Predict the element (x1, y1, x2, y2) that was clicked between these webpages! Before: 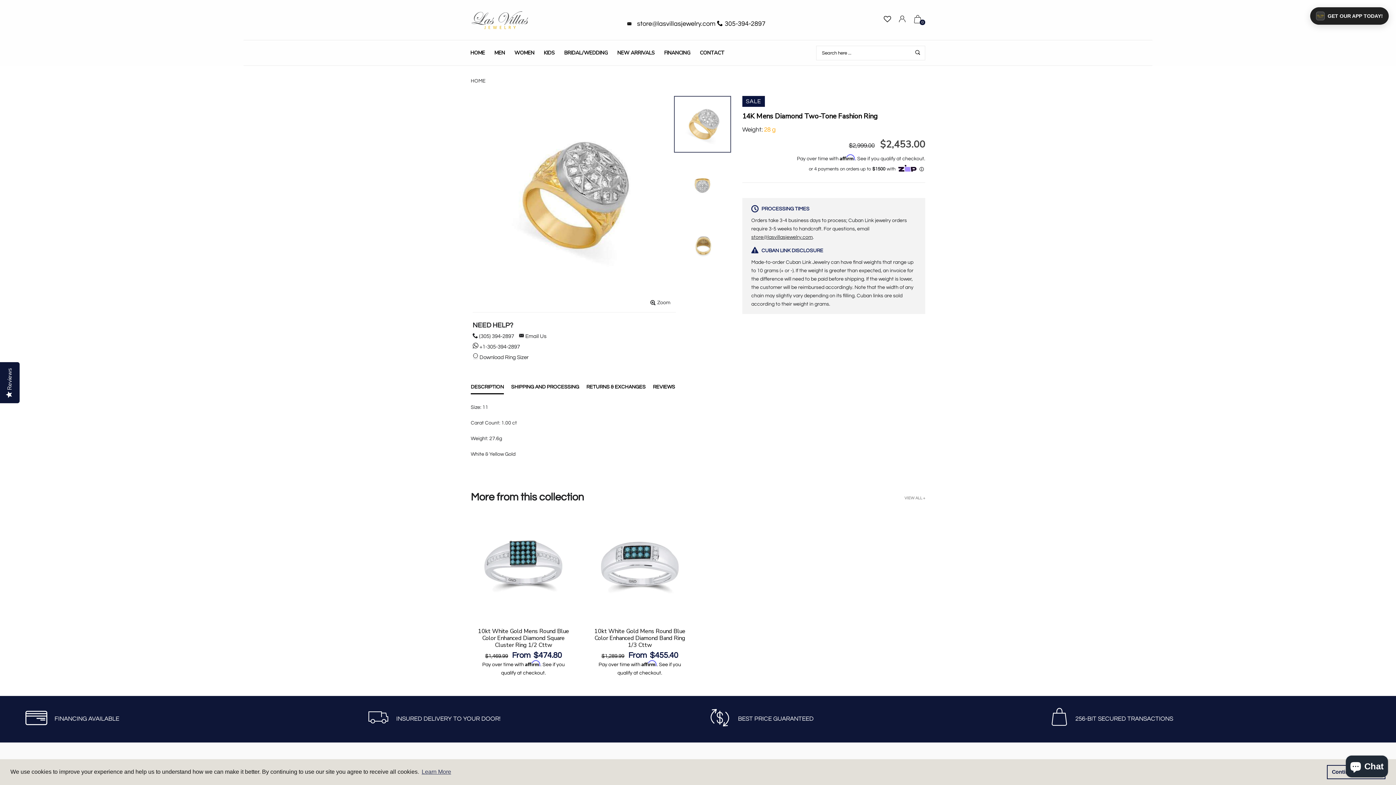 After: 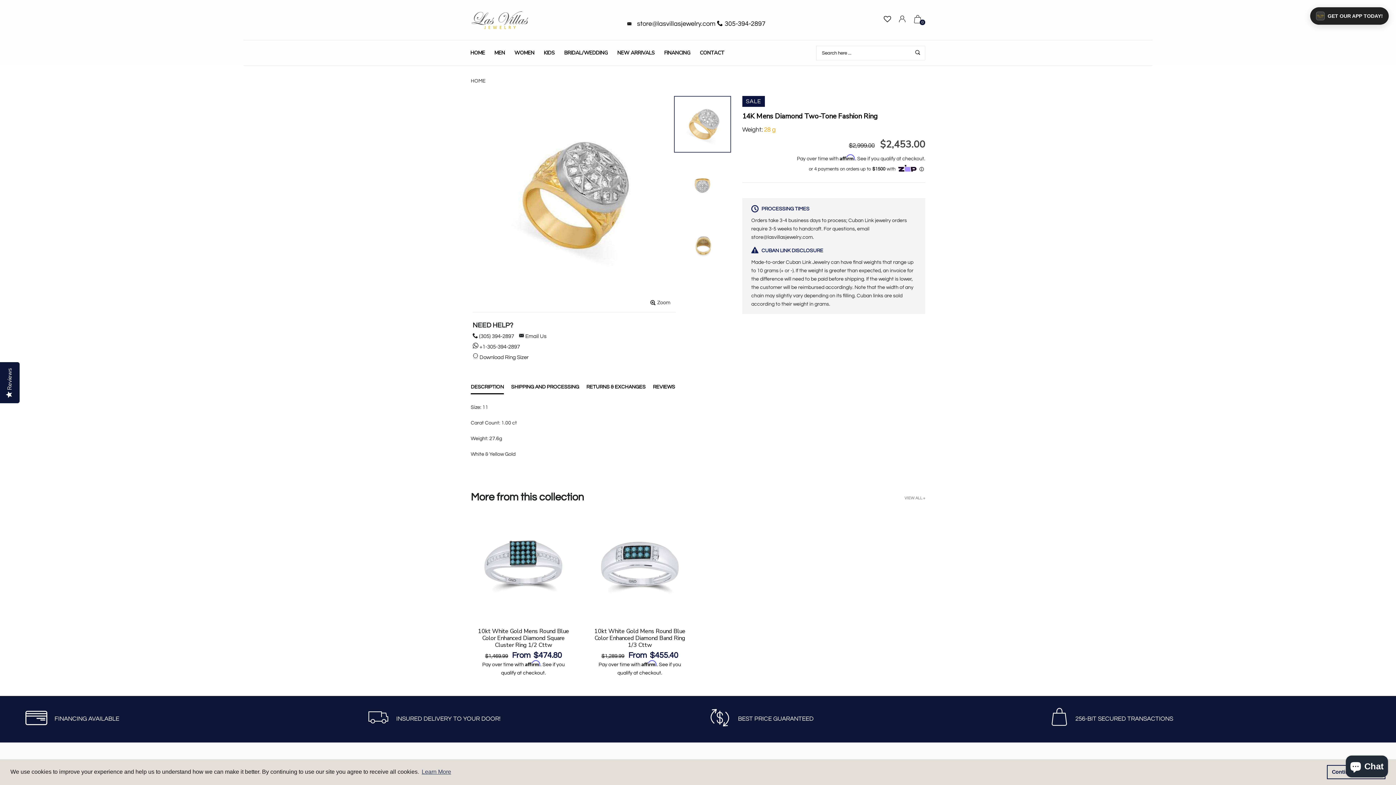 Action: bbox: (751, 228, 812, 233) label: store@lasvillasjewelry.com